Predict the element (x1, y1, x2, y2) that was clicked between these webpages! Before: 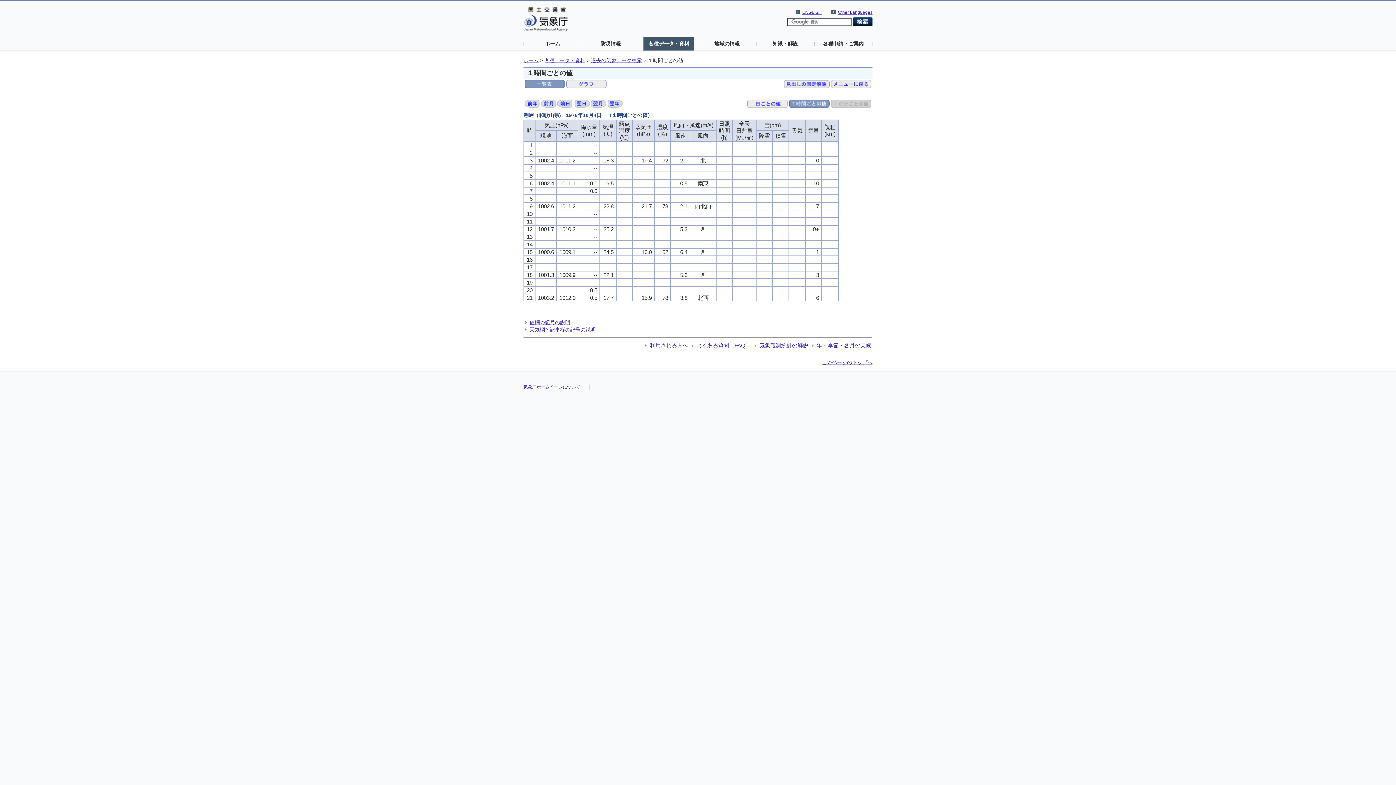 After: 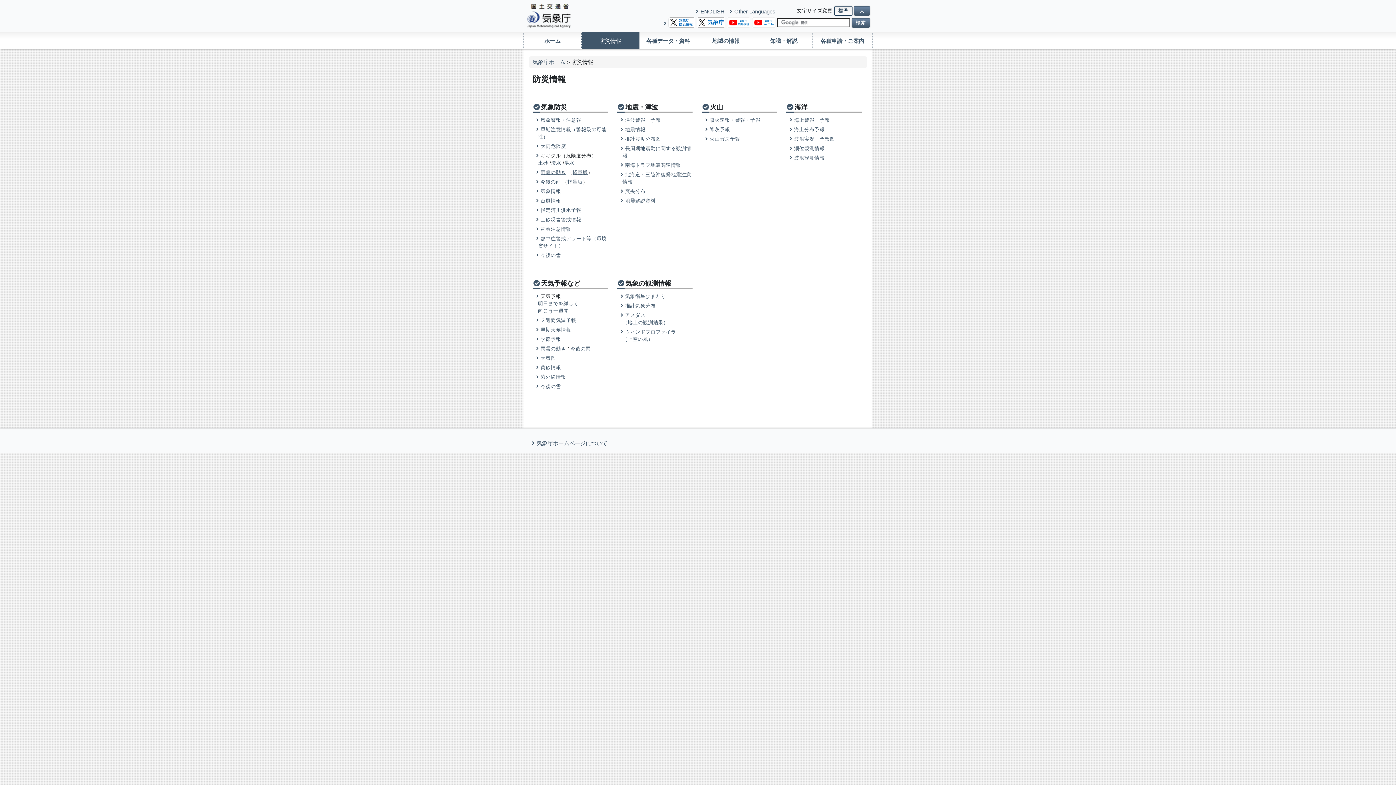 Action: label: 防災情報 bbox: (585, 36, 636, 50)